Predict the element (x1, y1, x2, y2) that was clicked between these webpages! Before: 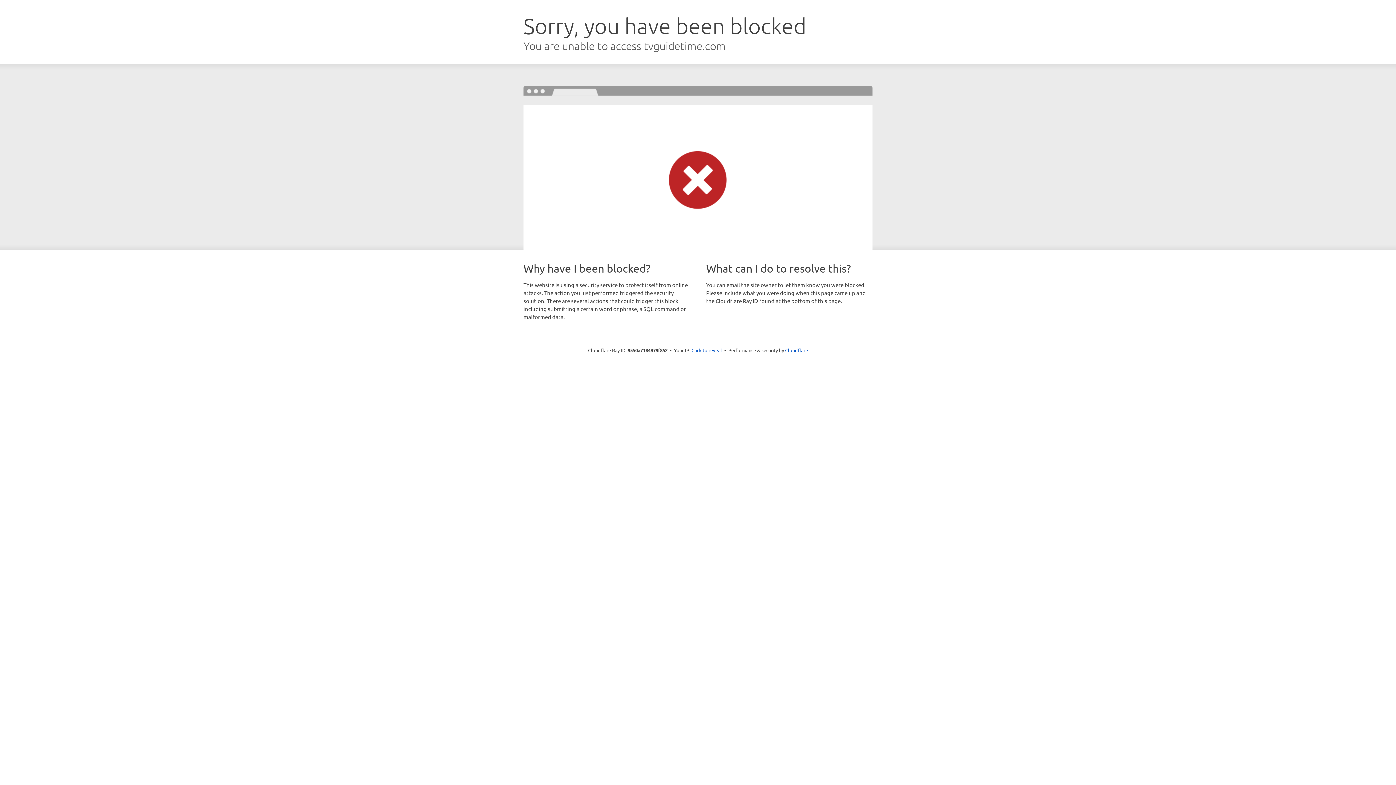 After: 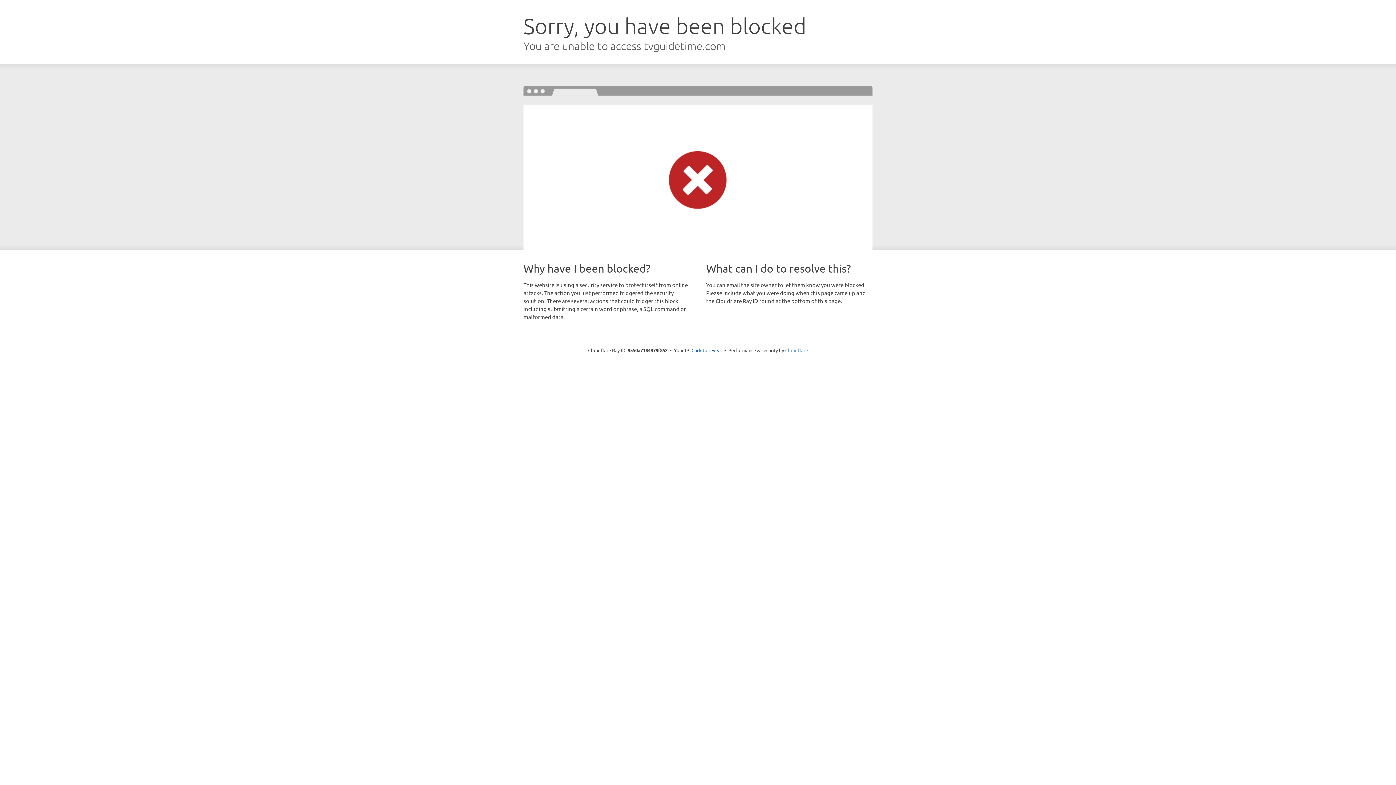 Action: bbox: (785, 347, 808, 353) label: Cloudflare